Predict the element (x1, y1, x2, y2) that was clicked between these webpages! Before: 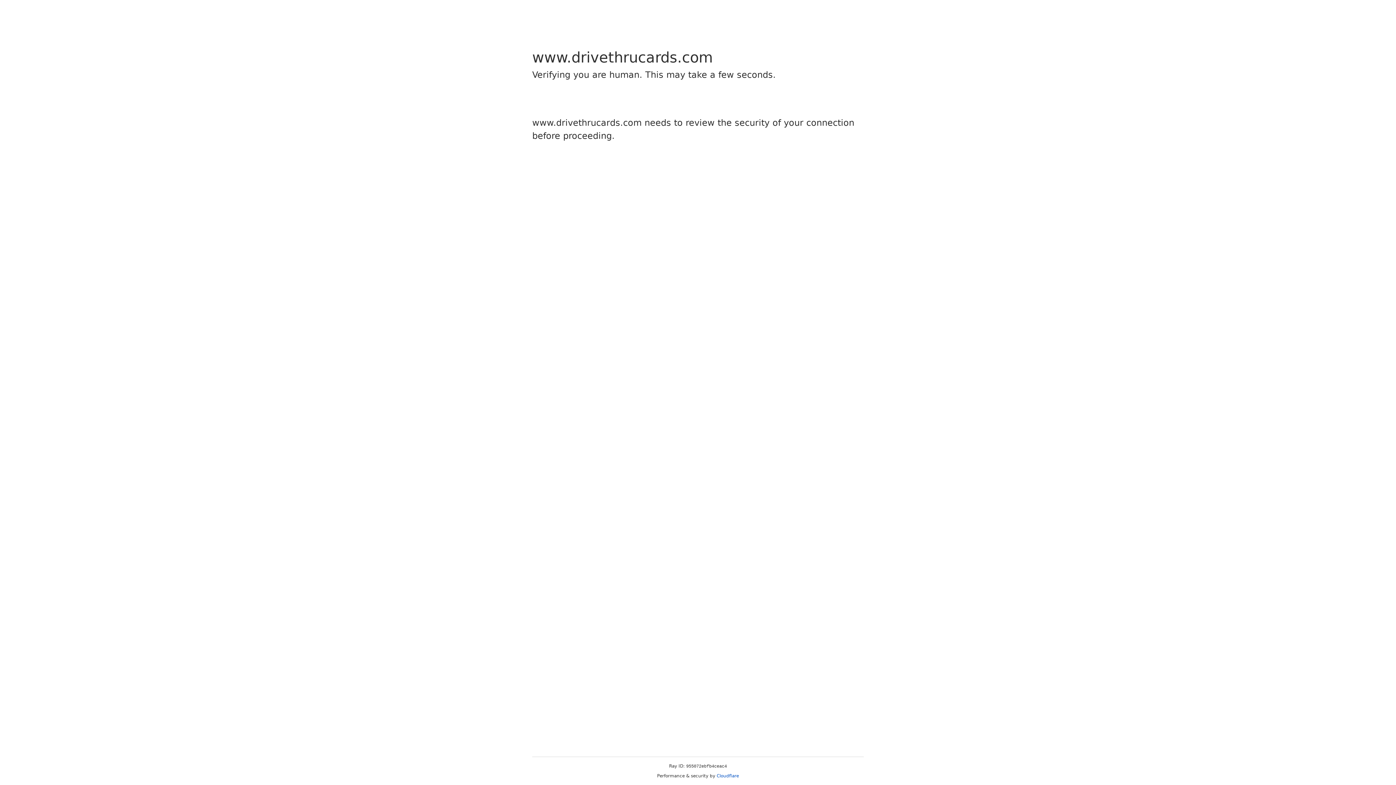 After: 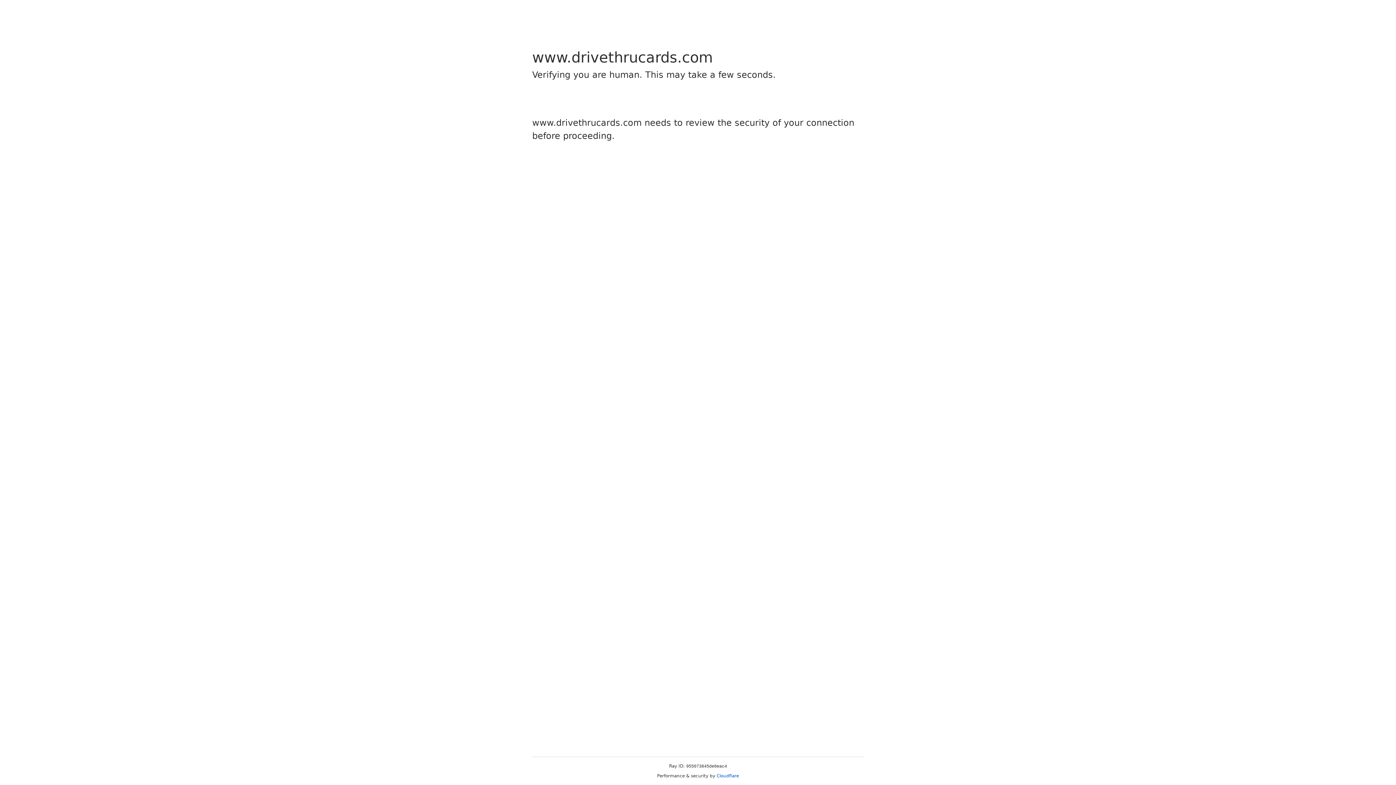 Action: bbox: (716, 773, 739, 778) label: Cloudflare